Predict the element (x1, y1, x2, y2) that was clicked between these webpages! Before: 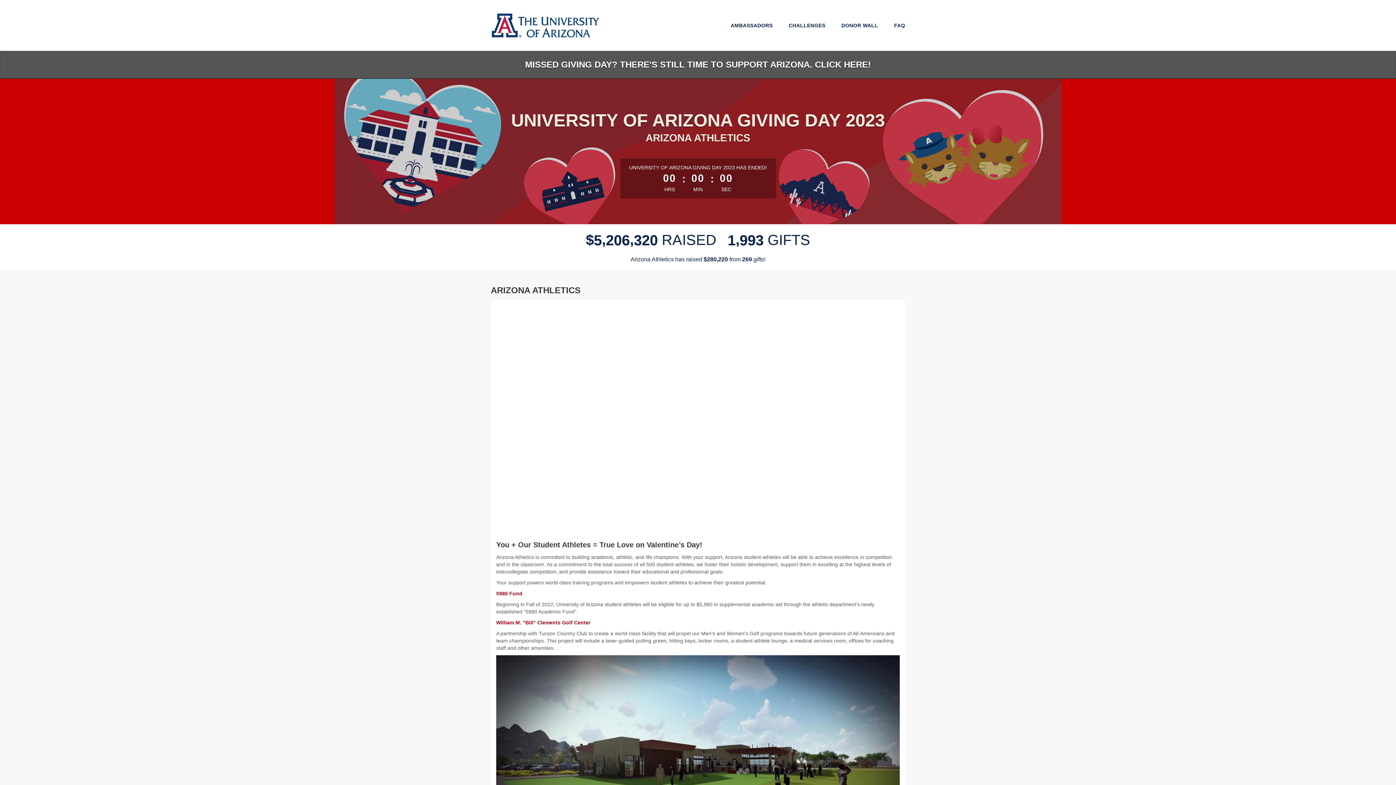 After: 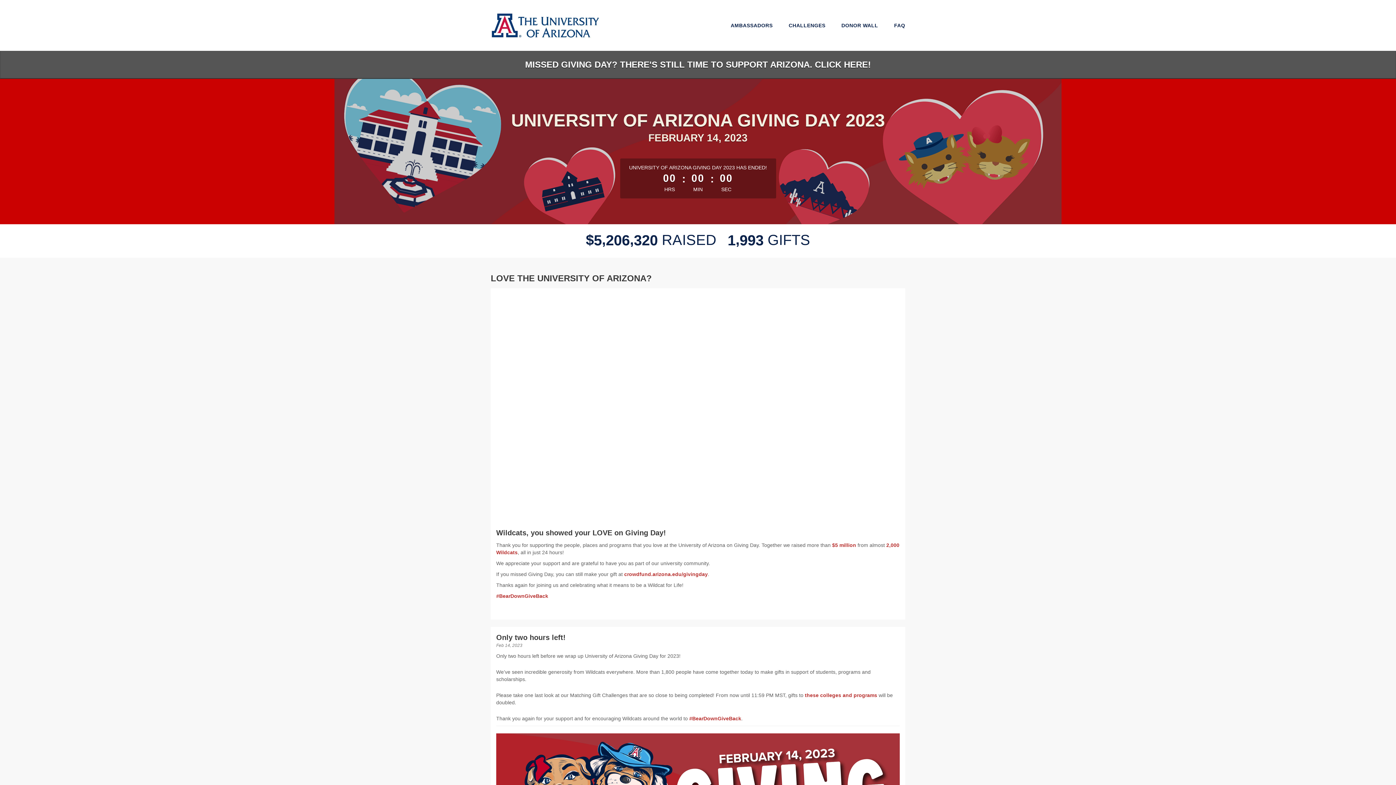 Action: bbox: (490, 22, 600, 27)